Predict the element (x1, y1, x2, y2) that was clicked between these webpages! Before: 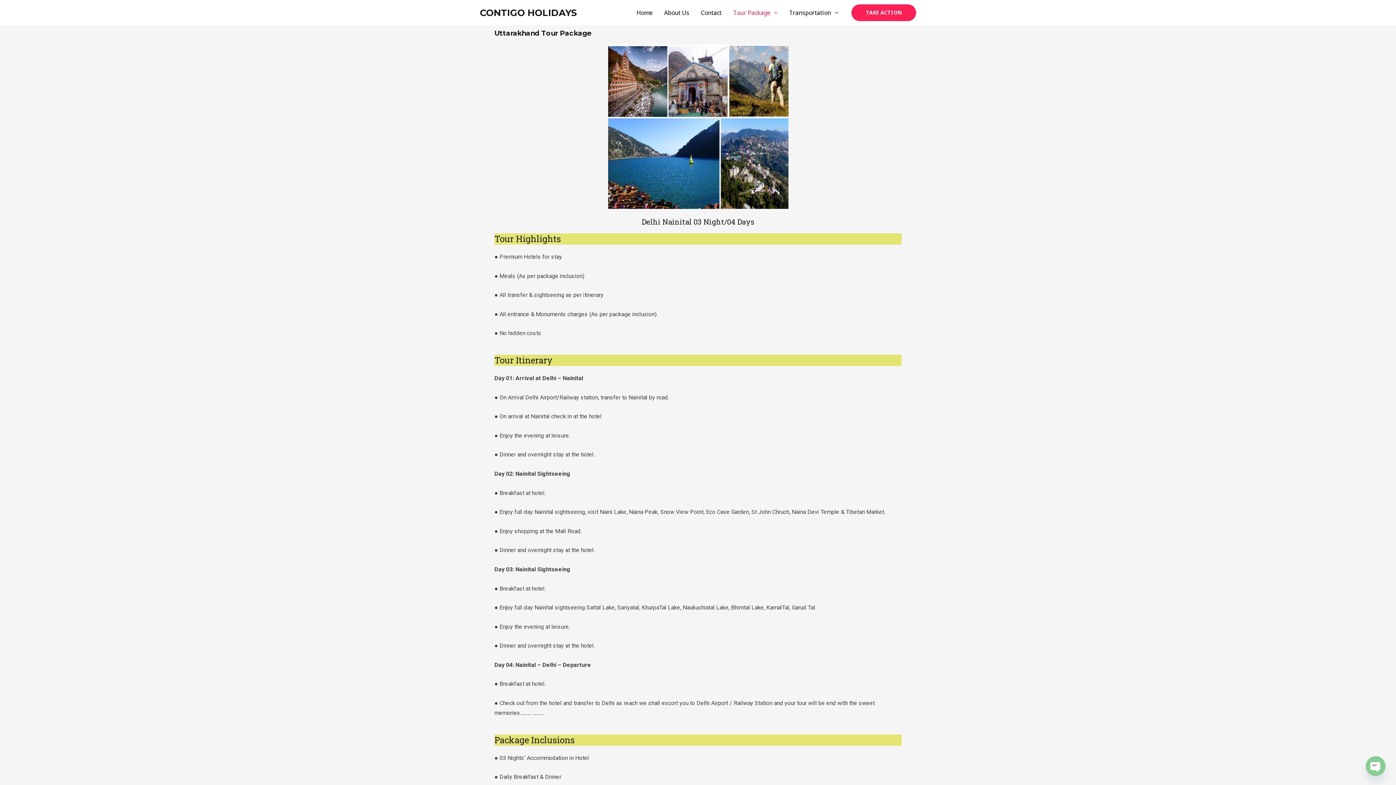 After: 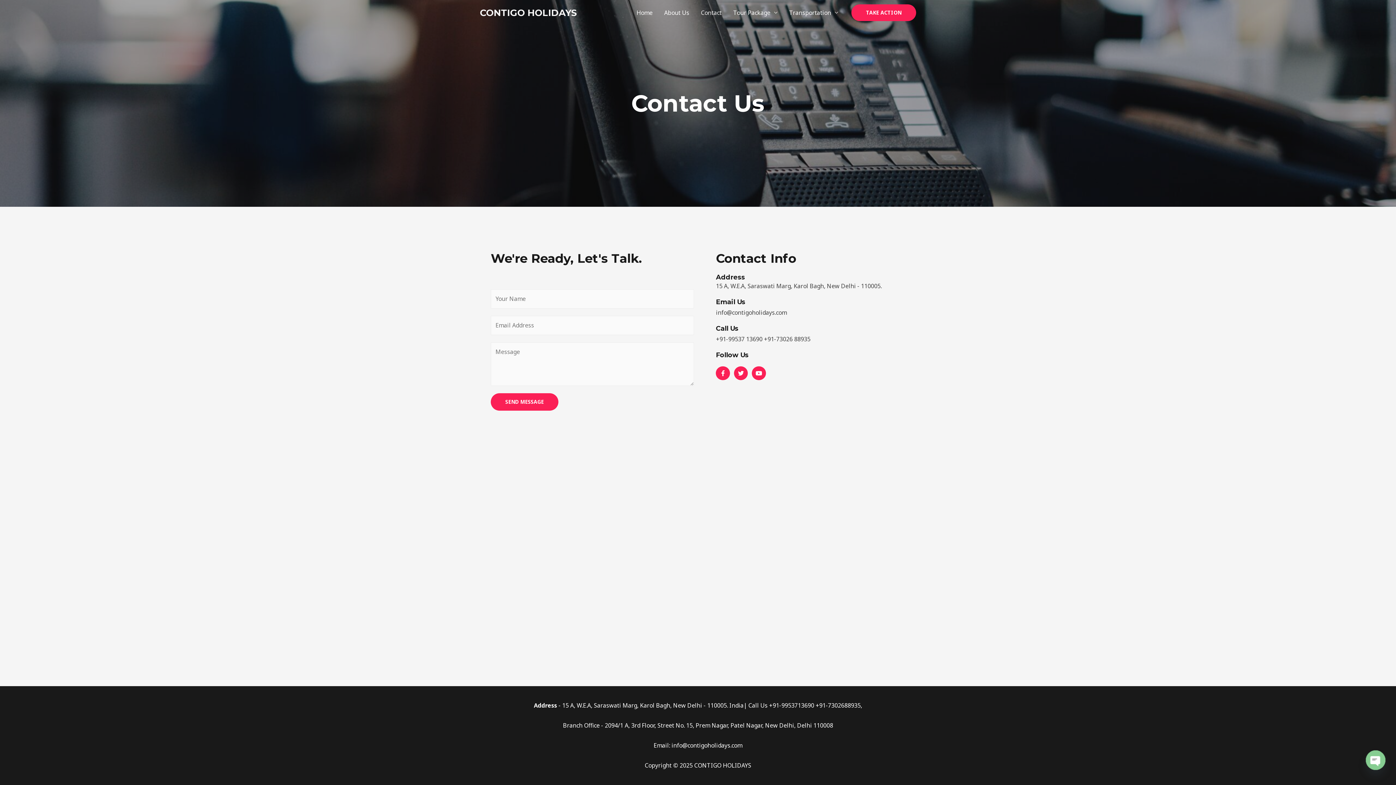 Action: label: TAKE ACTION bbox: (851, 4, 916, 21)